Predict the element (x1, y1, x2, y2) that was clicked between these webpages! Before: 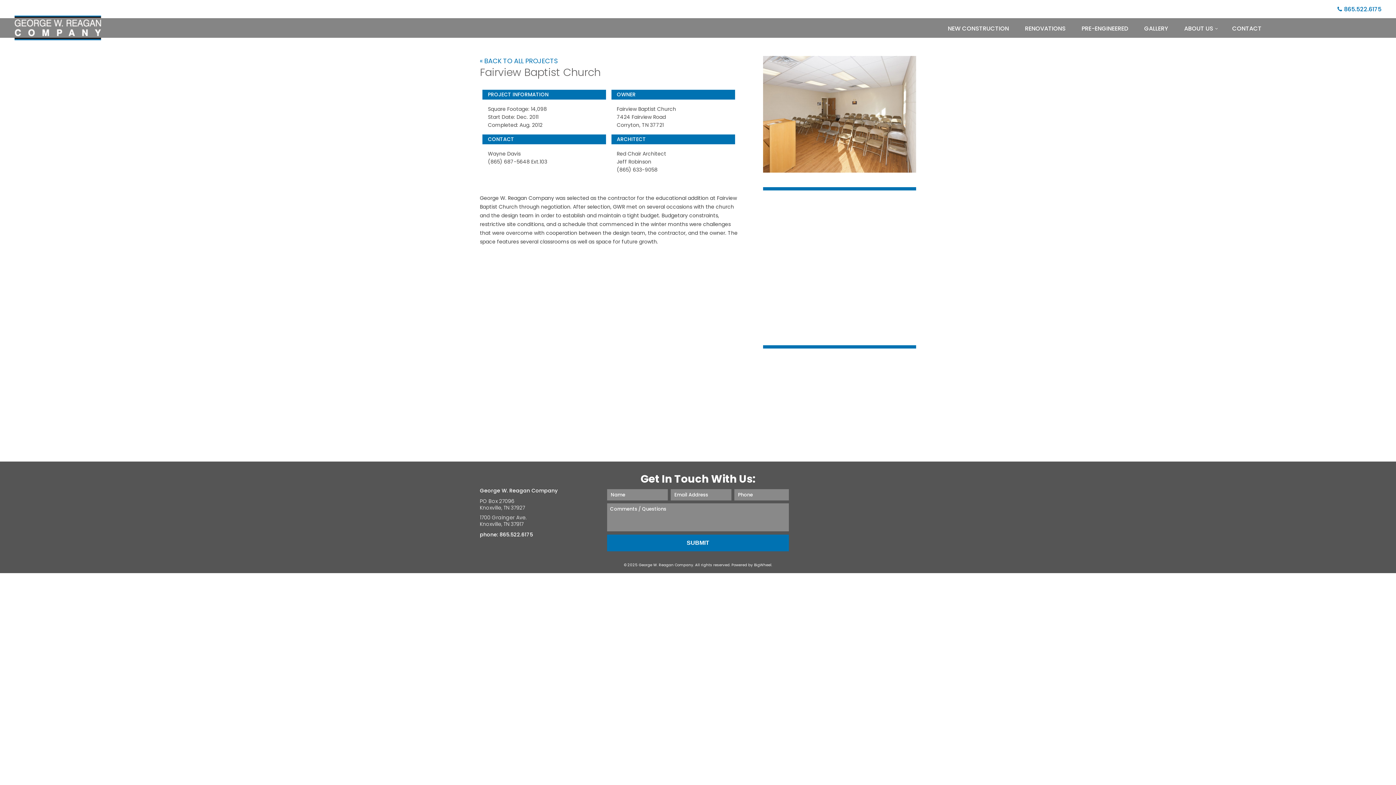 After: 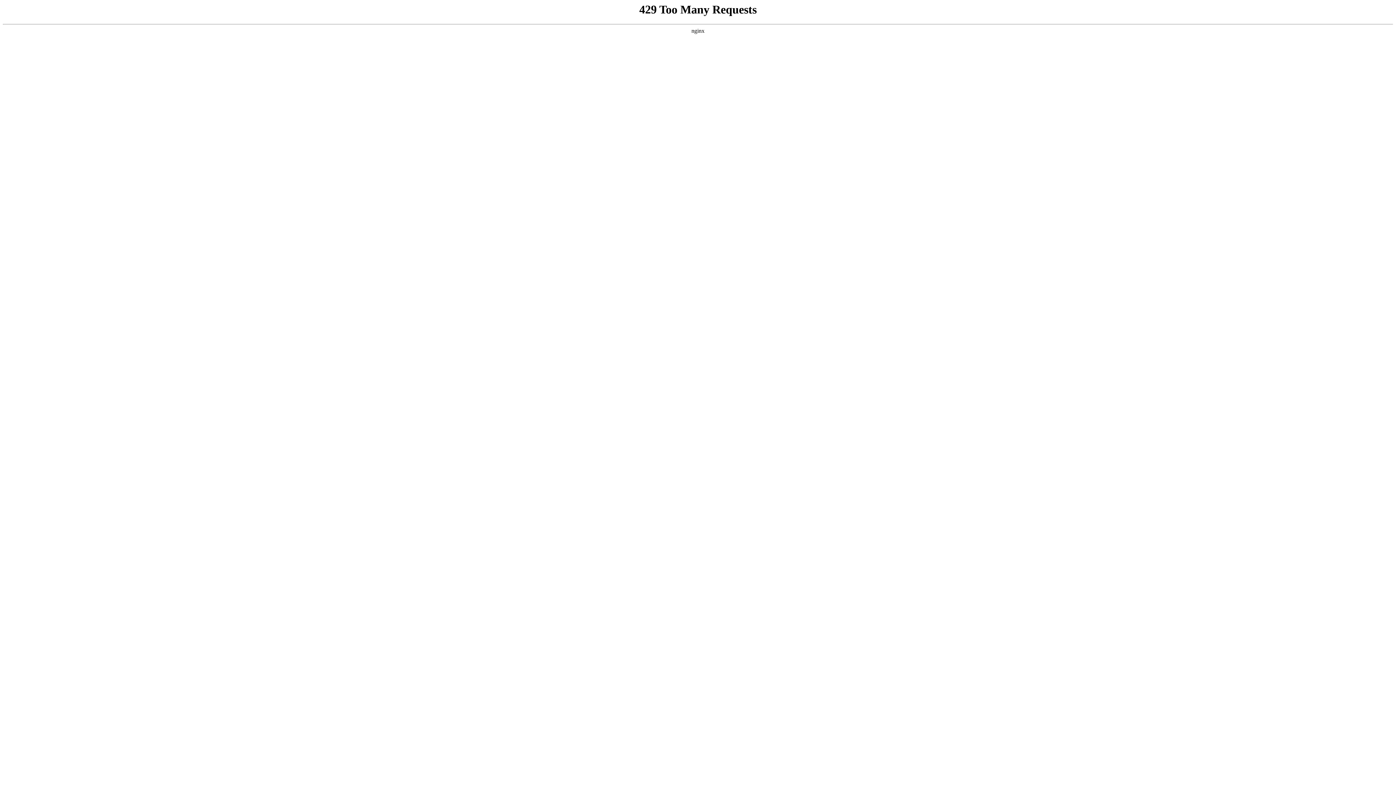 Action: label: CONTACT bbox: (1232, 24, 1261, 32)